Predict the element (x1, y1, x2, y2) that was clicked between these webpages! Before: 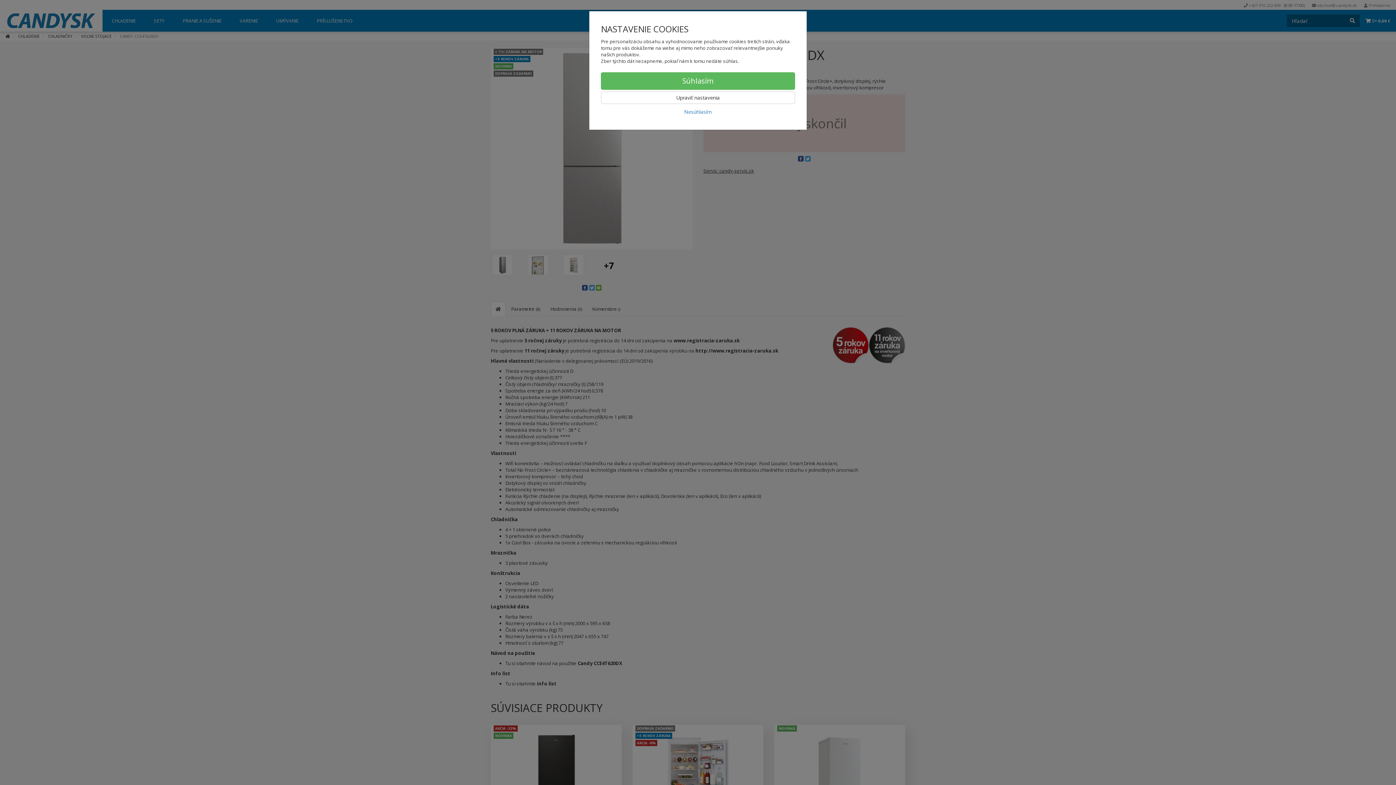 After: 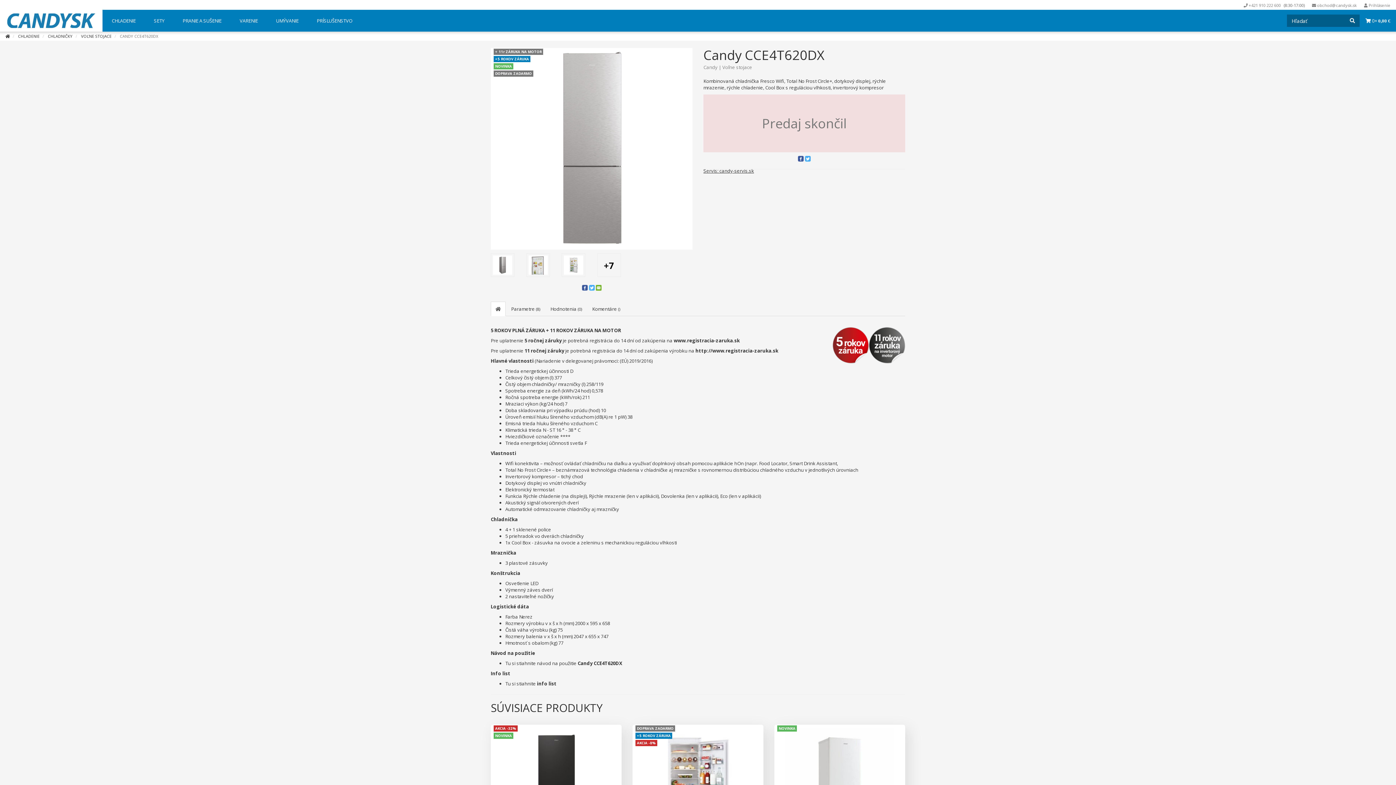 Action: label: Súhlasím bbox: (601, 72, 795, 89)